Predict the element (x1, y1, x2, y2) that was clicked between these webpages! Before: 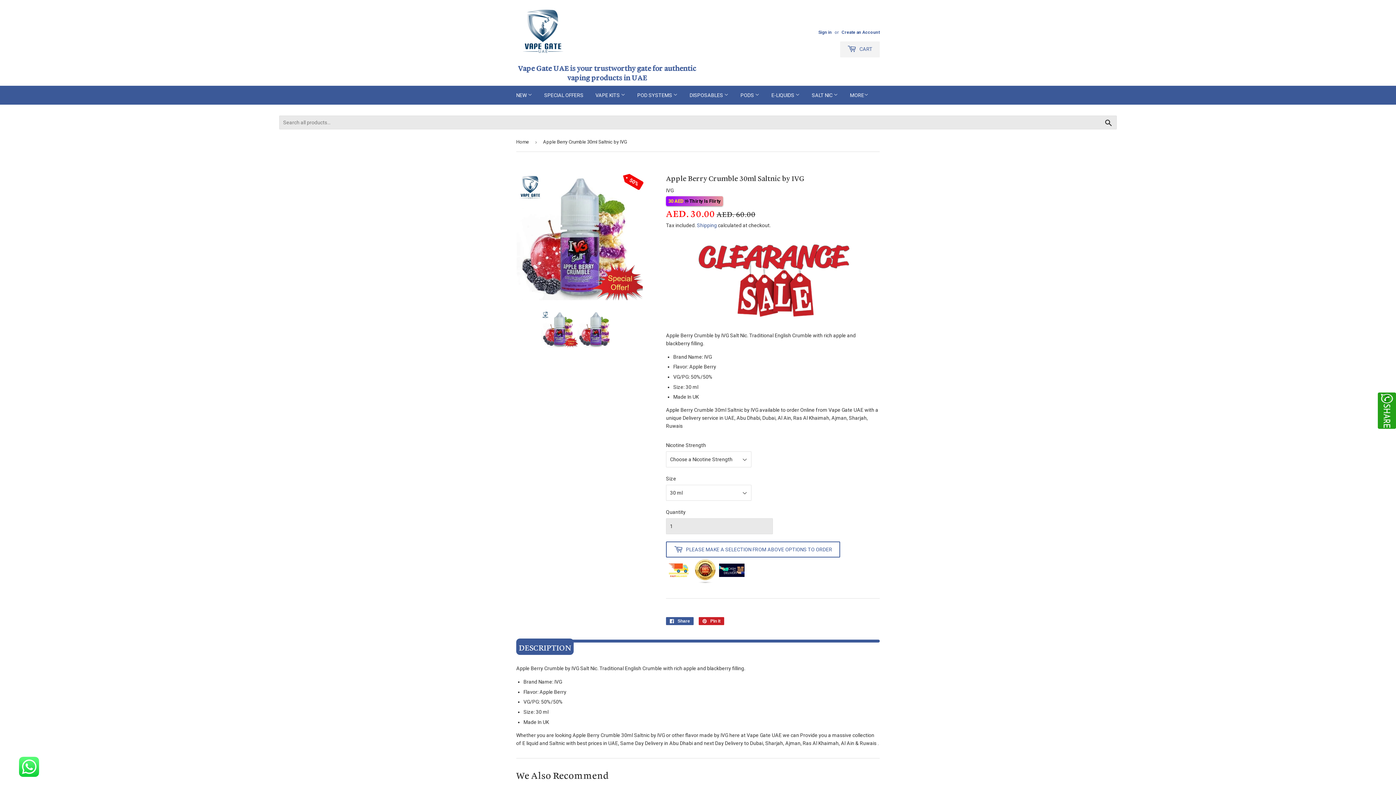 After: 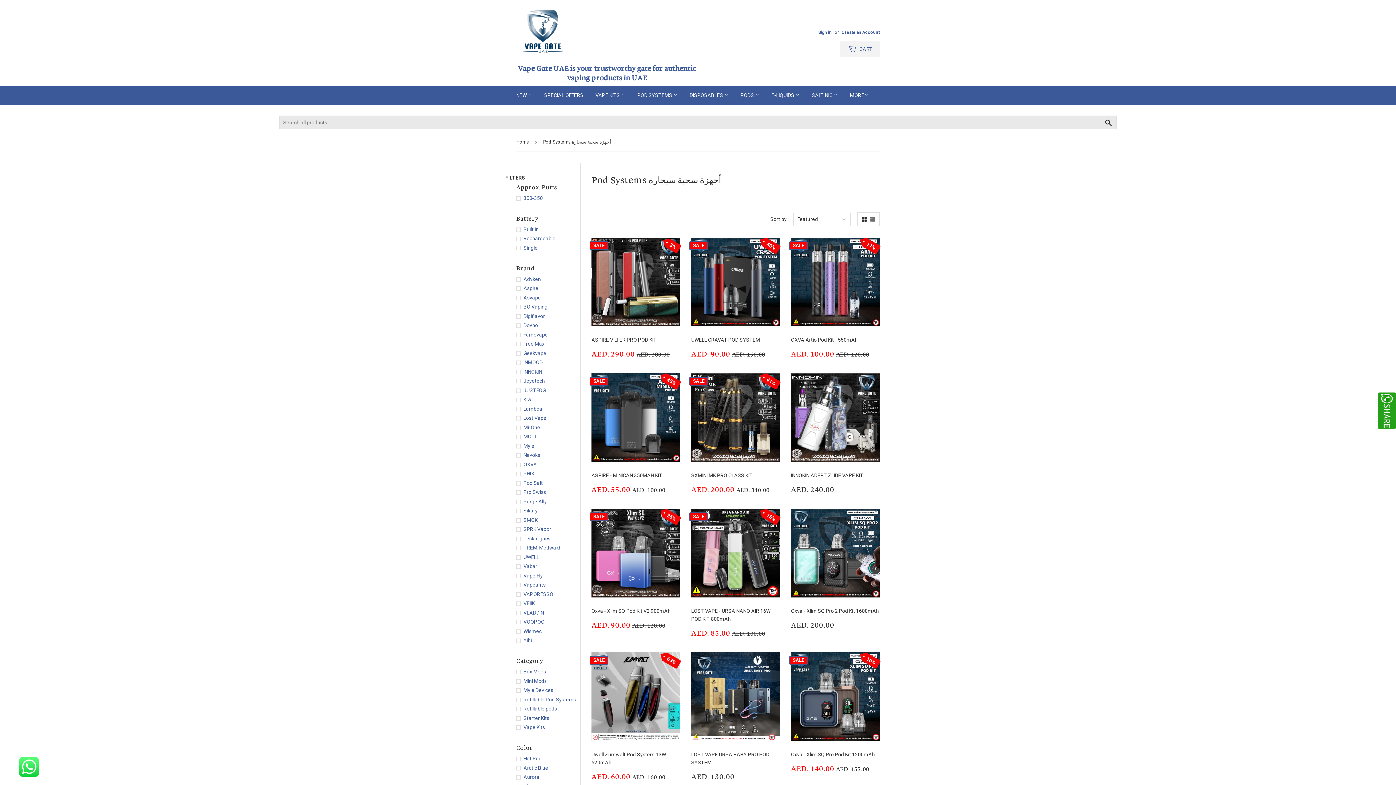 Action: label: POD SYSTEMS  bbox: (632, 85, 683, 104)